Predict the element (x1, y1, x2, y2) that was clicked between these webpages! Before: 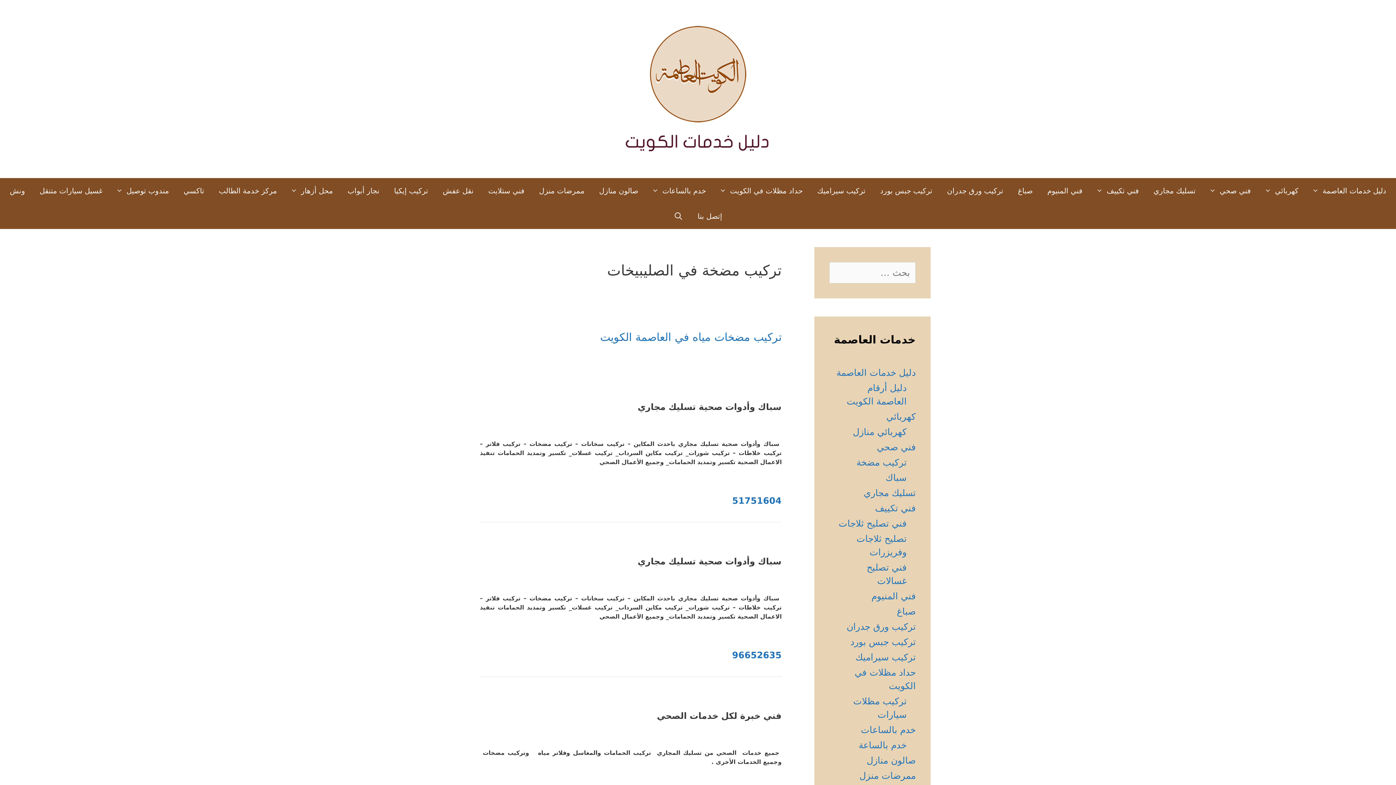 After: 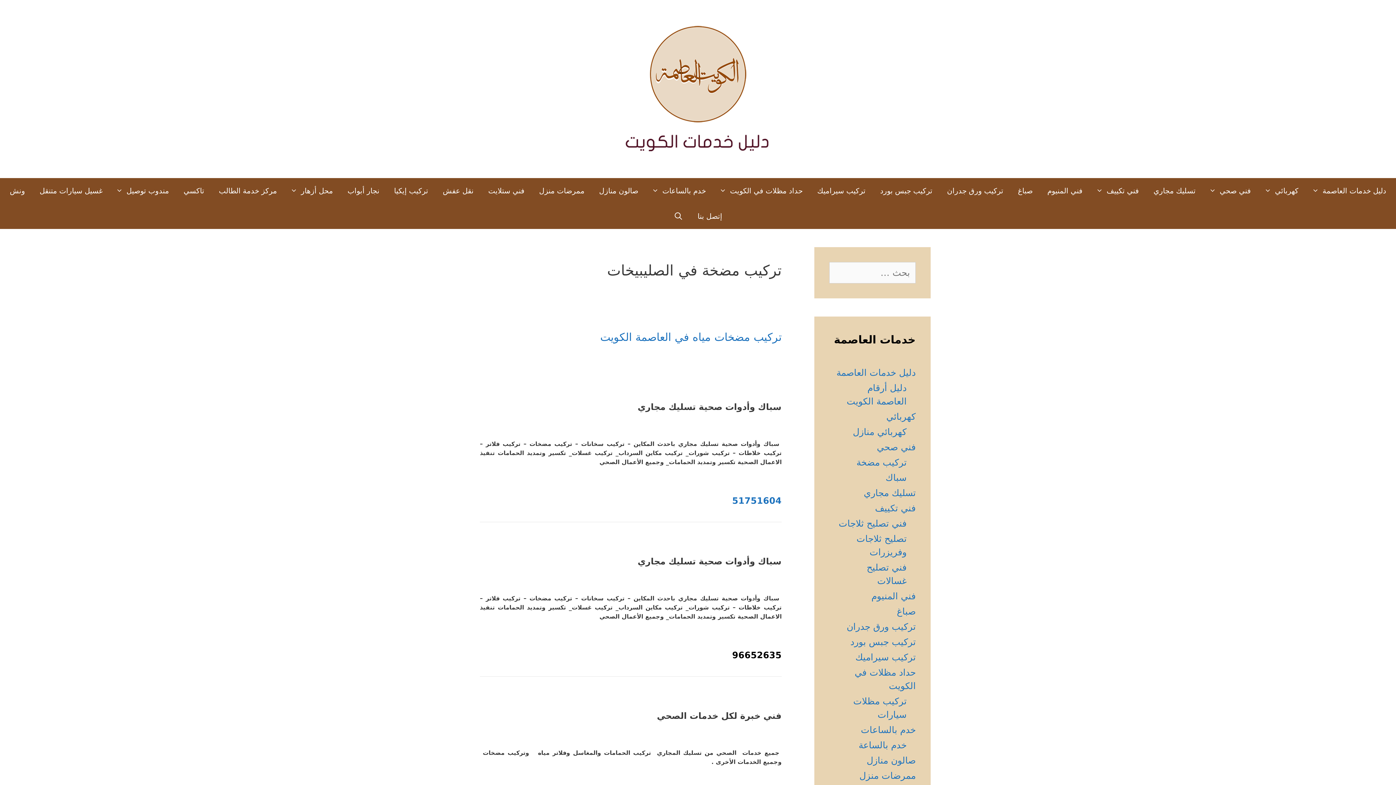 Action: bbox: (732, 652, 781, 659) label: 96652635